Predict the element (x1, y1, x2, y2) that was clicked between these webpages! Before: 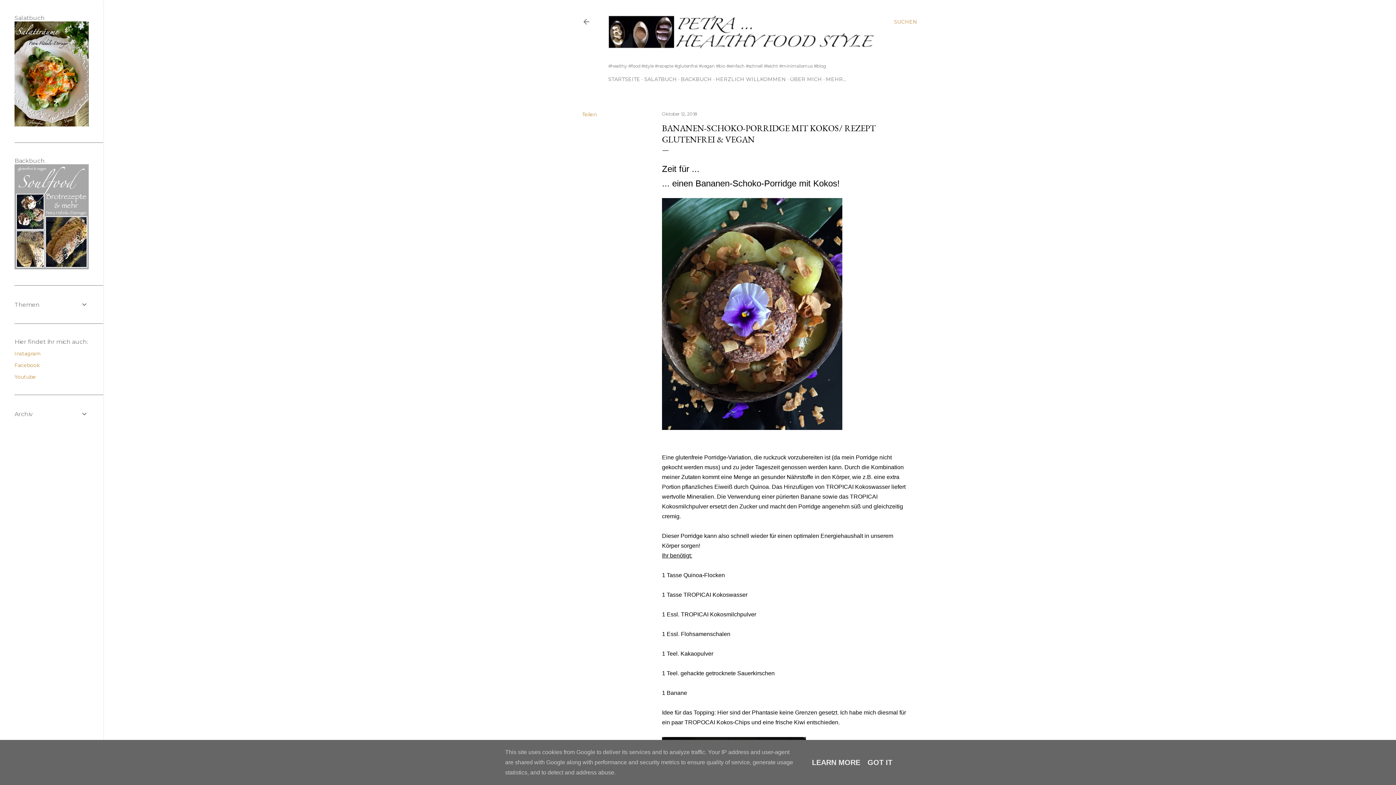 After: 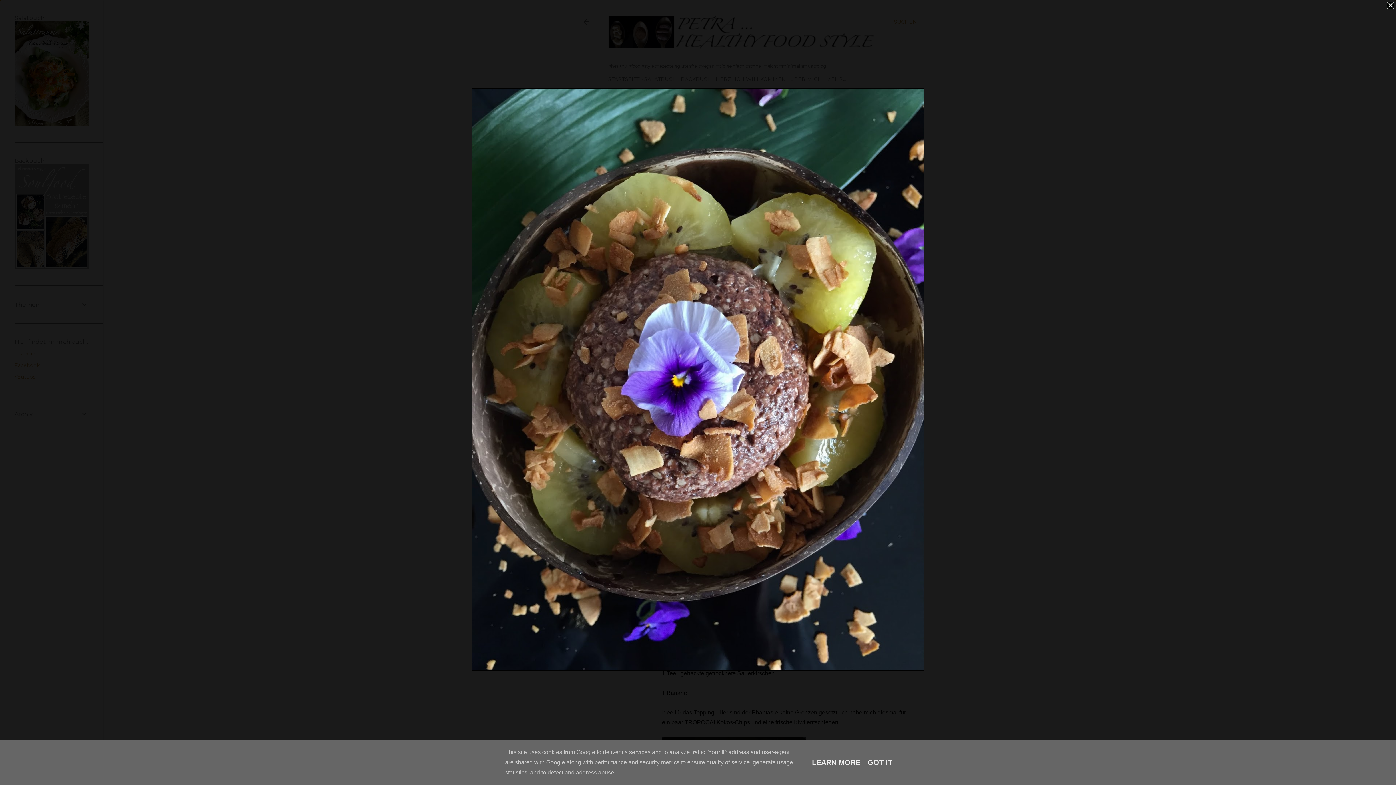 Action: bbox: (662, 425, 842, 431)